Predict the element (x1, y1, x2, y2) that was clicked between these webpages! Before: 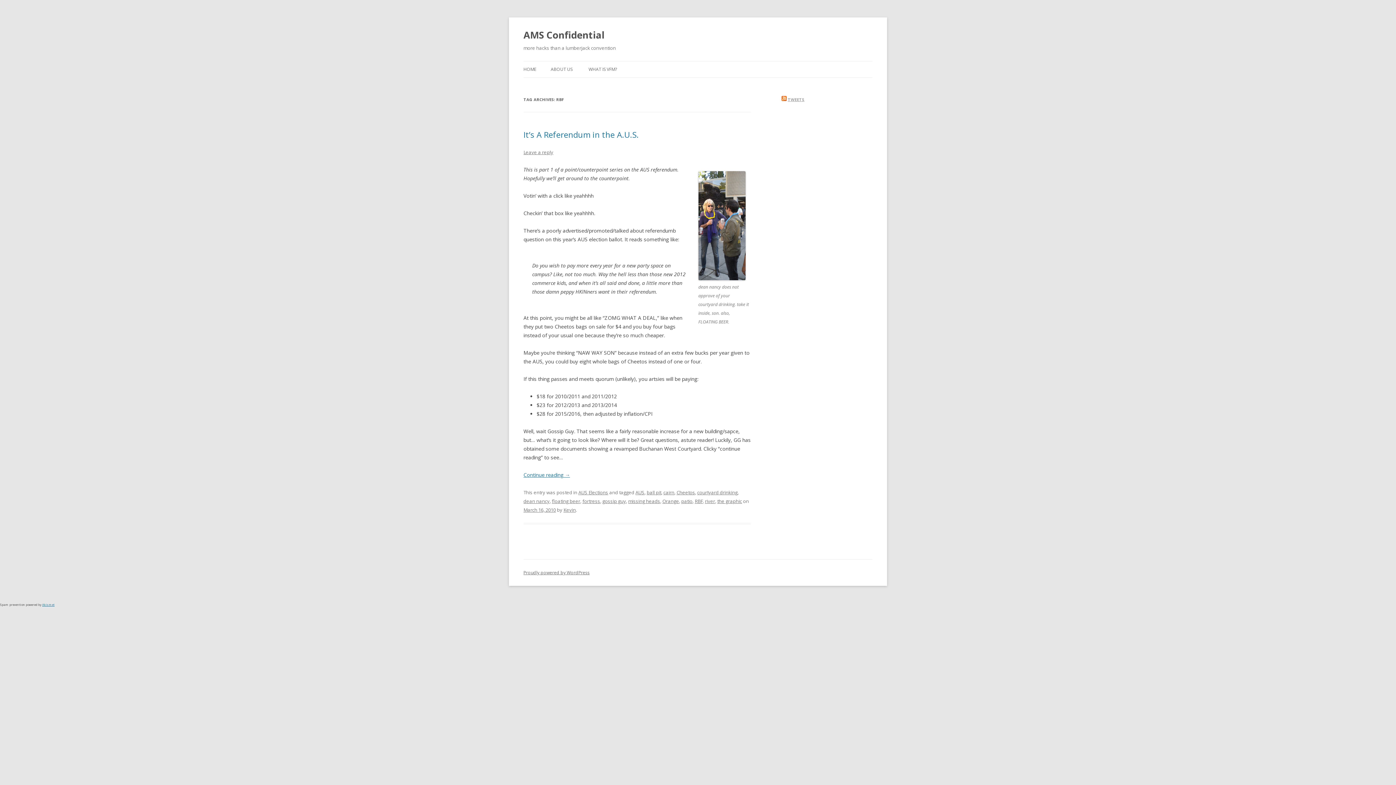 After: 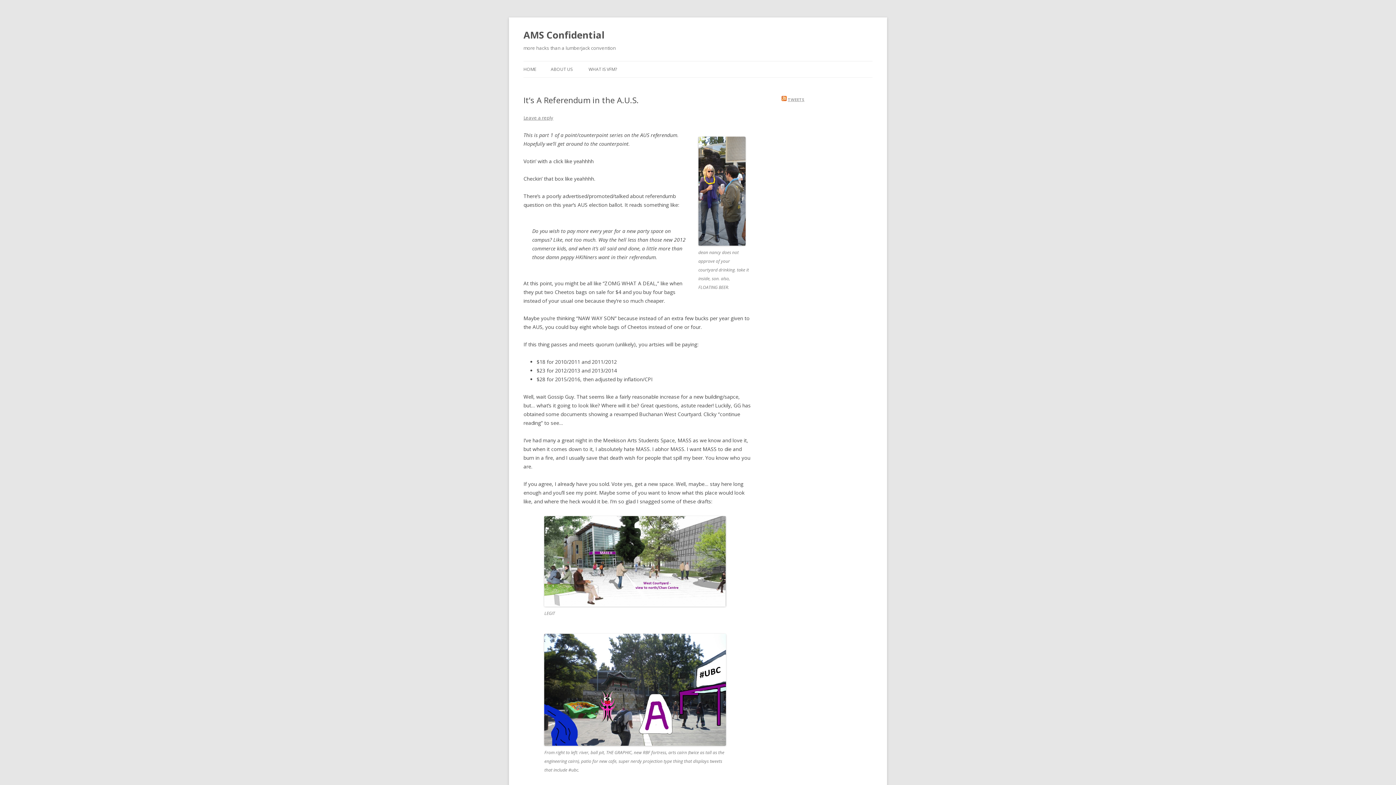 Action: bbox: (523, 506, 556, 513) label: March 16, 2010